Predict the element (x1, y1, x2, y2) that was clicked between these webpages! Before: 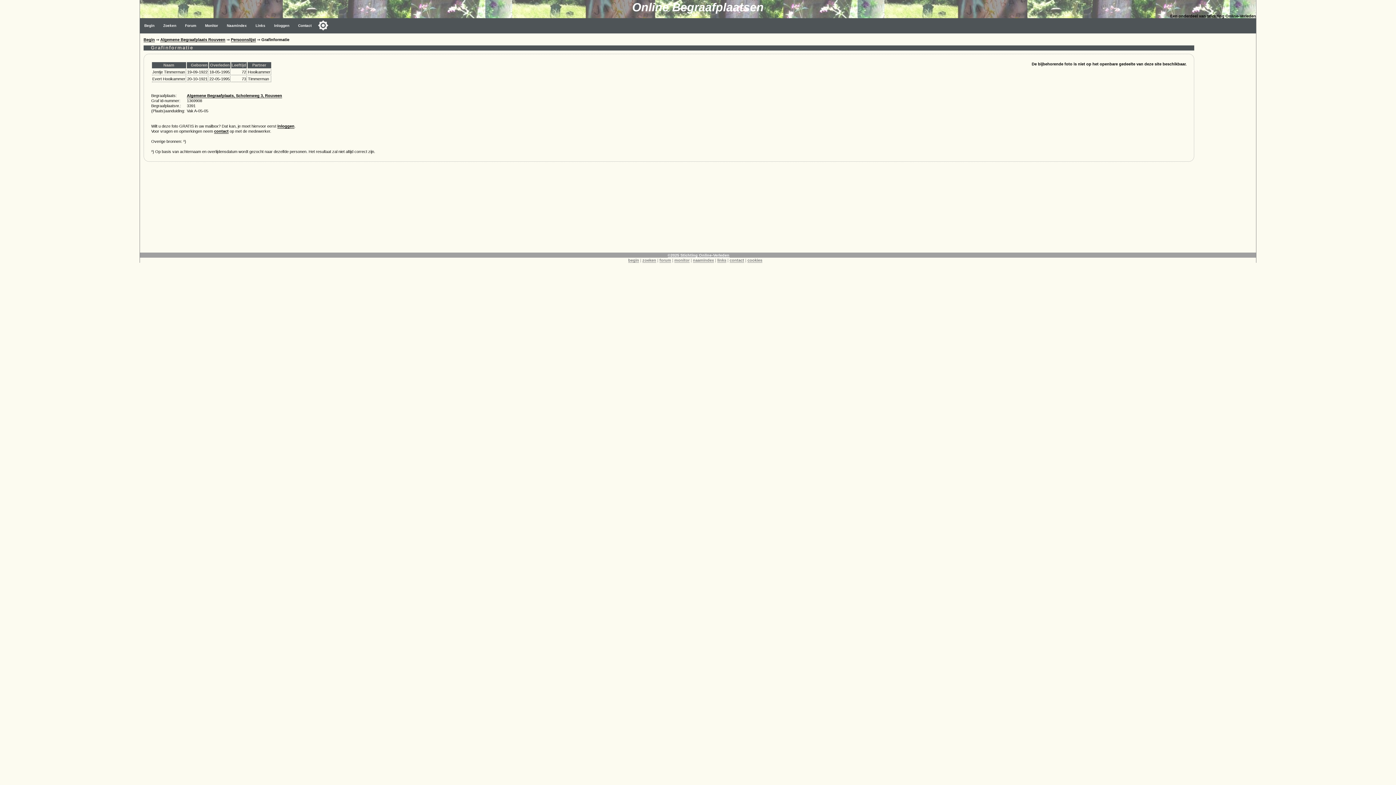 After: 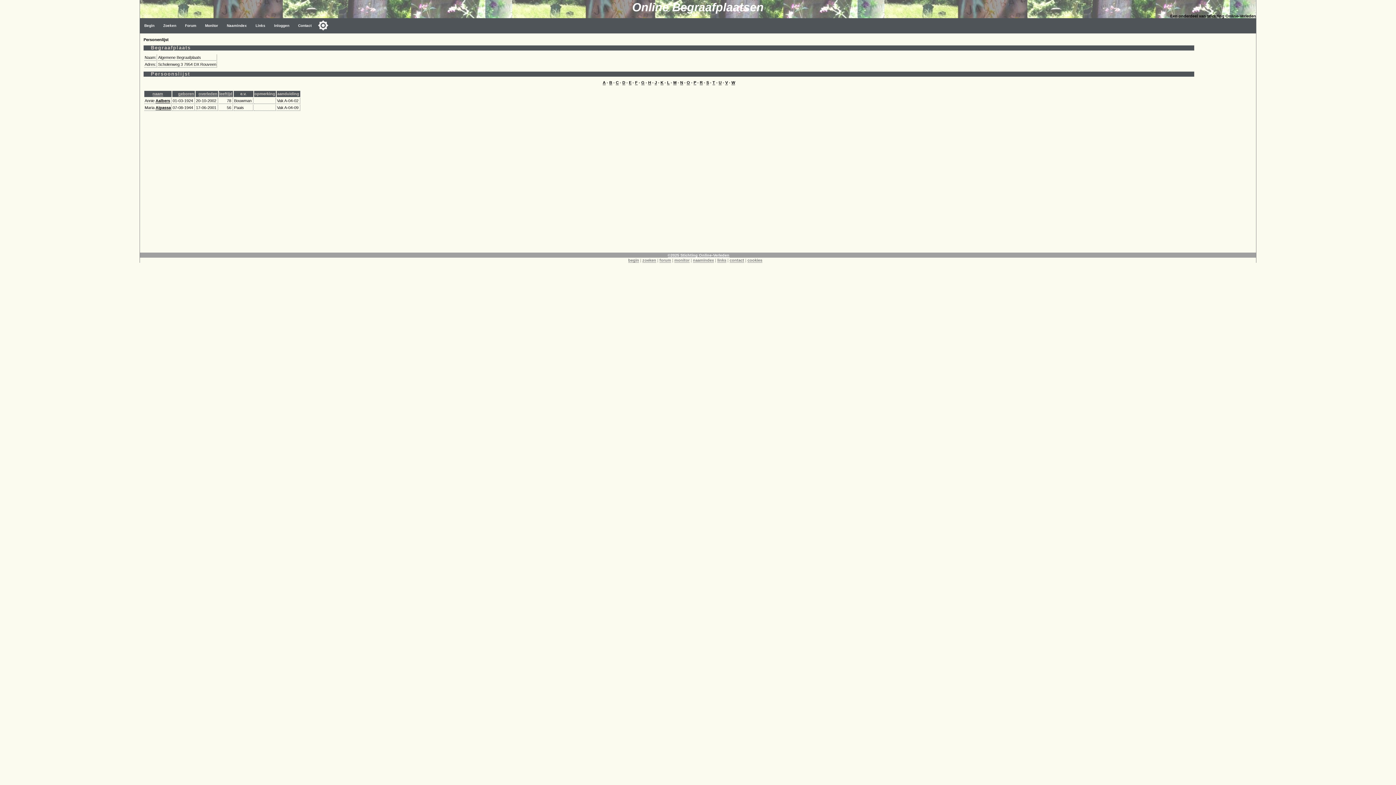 Action: bbox: (230, 37, 256, 42) label: Persoonslijst